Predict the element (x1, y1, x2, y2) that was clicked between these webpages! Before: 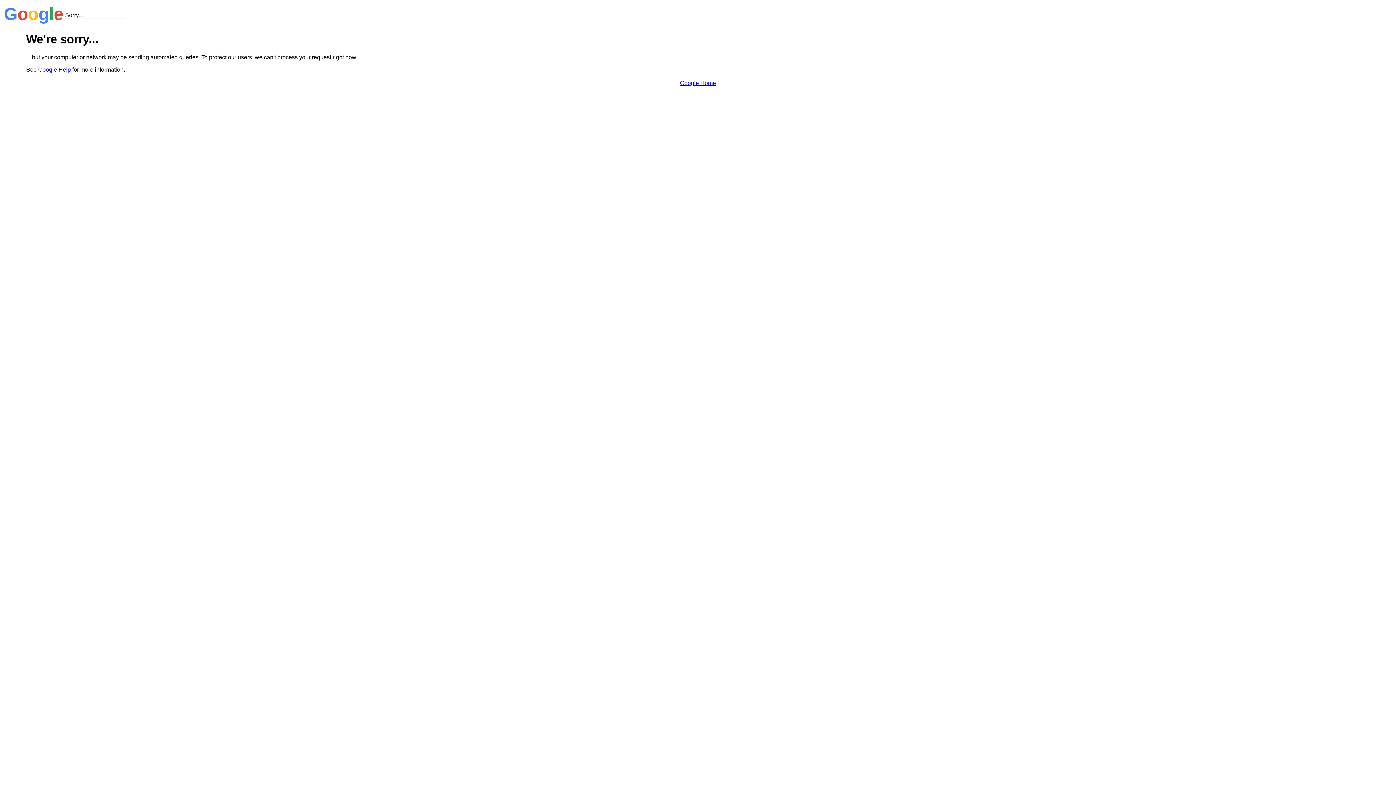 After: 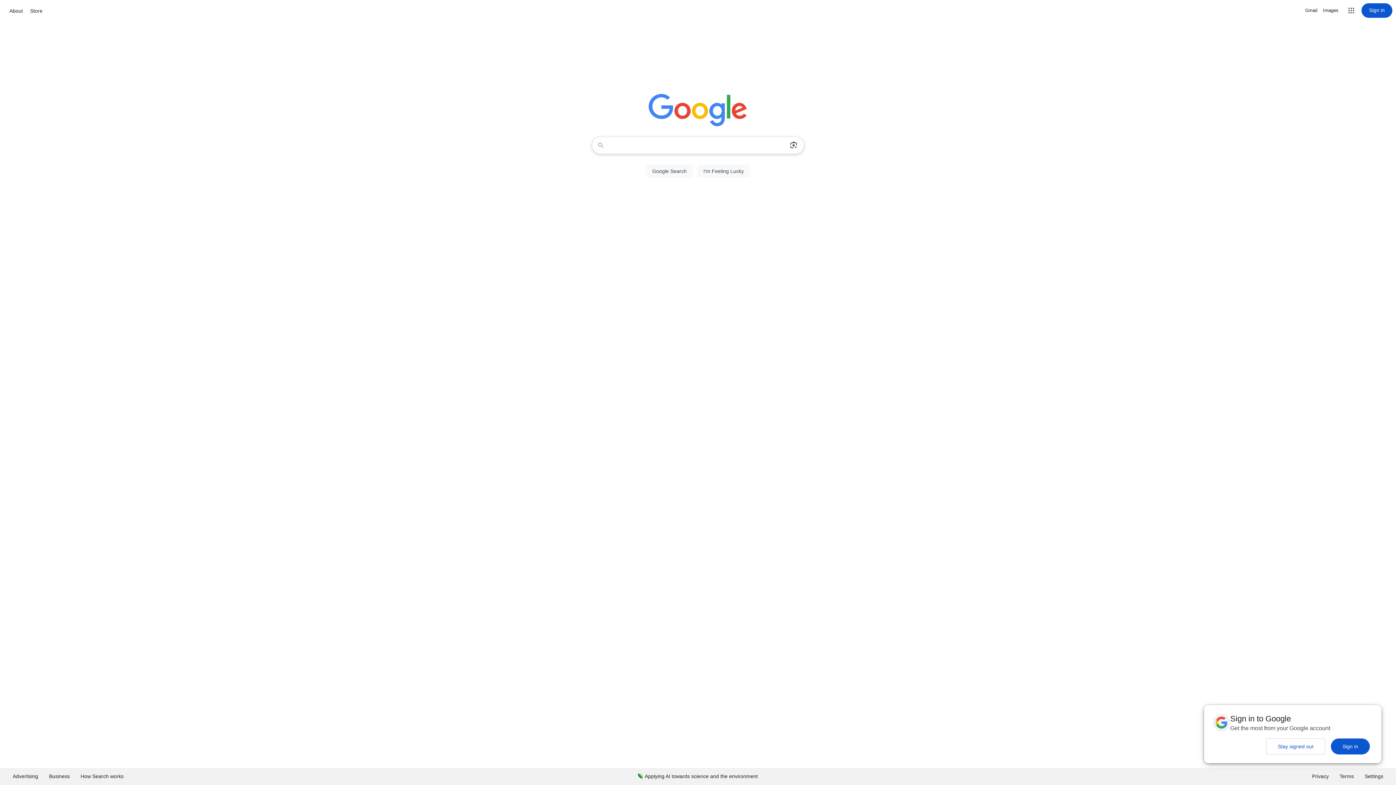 Action: label: Google Home bbox: (680, 79, 716, 86)